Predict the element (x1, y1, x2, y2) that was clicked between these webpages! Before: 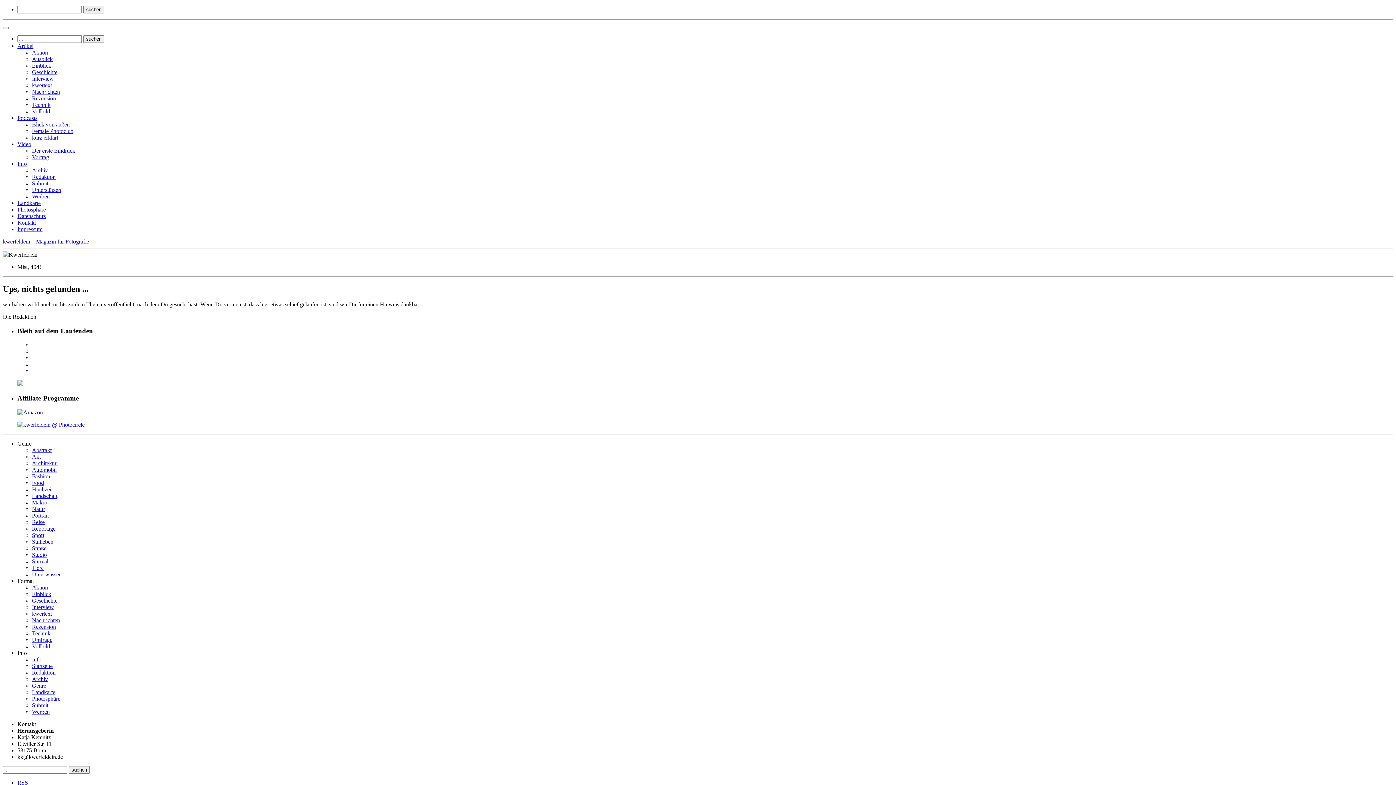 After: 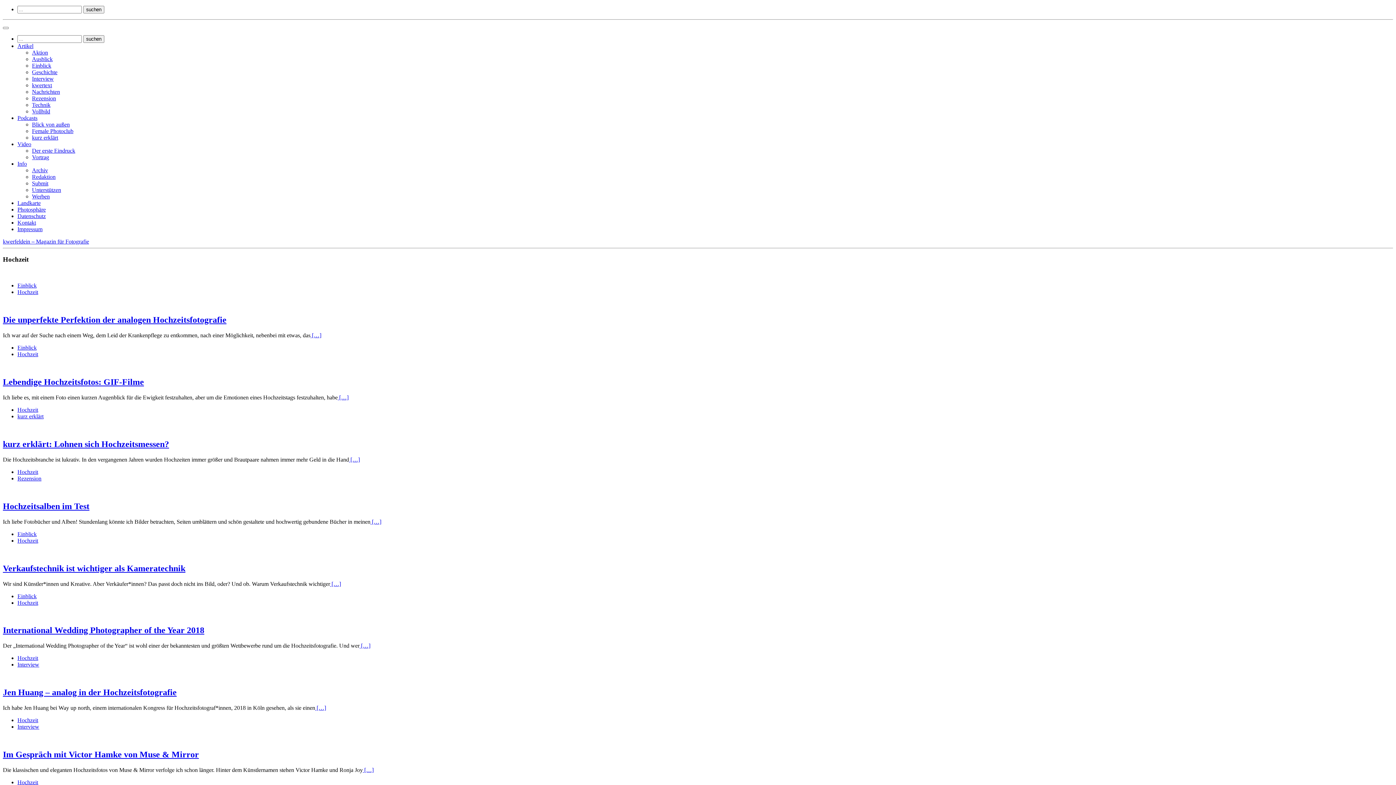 Action: bbox: (32, 486, 52, 492) label: Hochzeit